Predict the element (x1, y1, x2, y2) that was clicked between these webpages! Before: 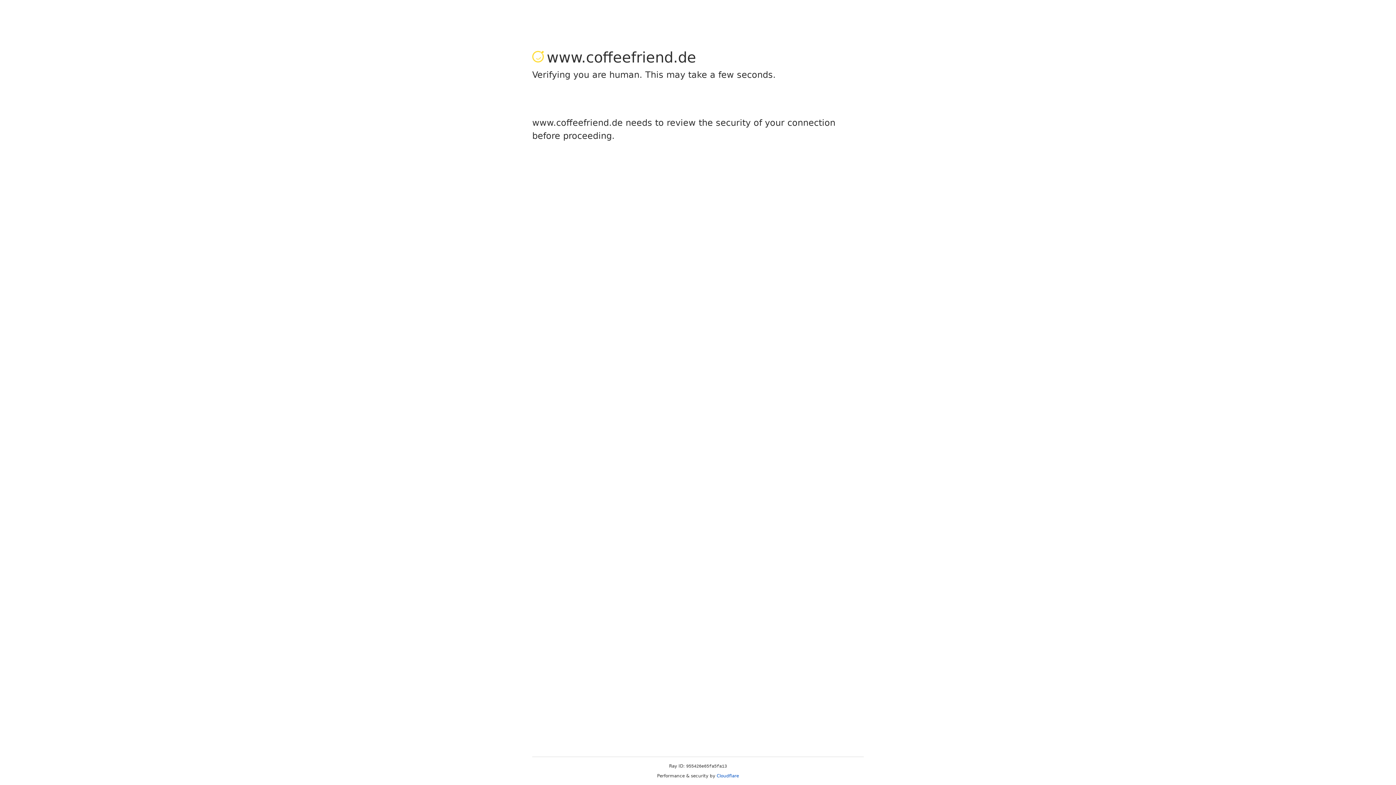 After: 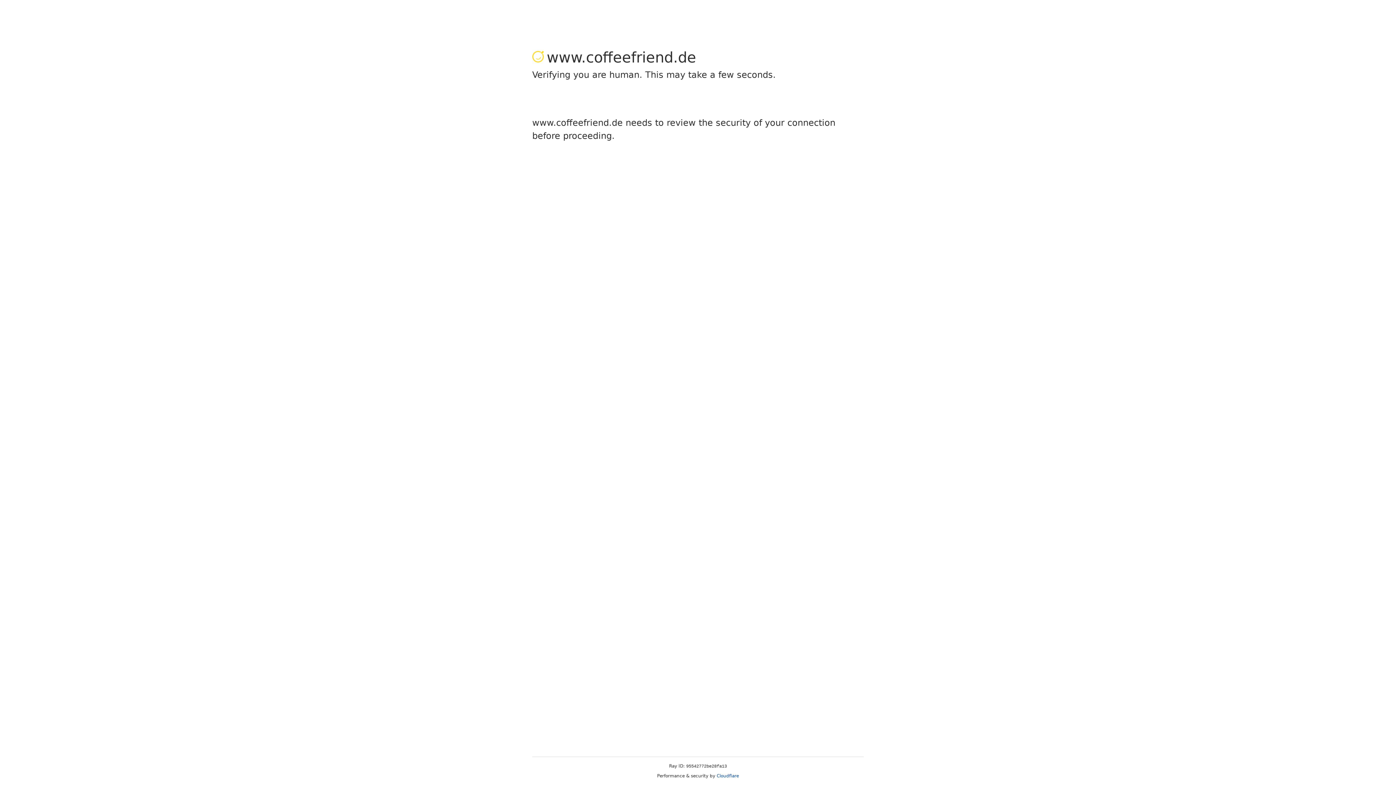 Action: label: Cloudflare bbox: (716, 773, 739, 778)